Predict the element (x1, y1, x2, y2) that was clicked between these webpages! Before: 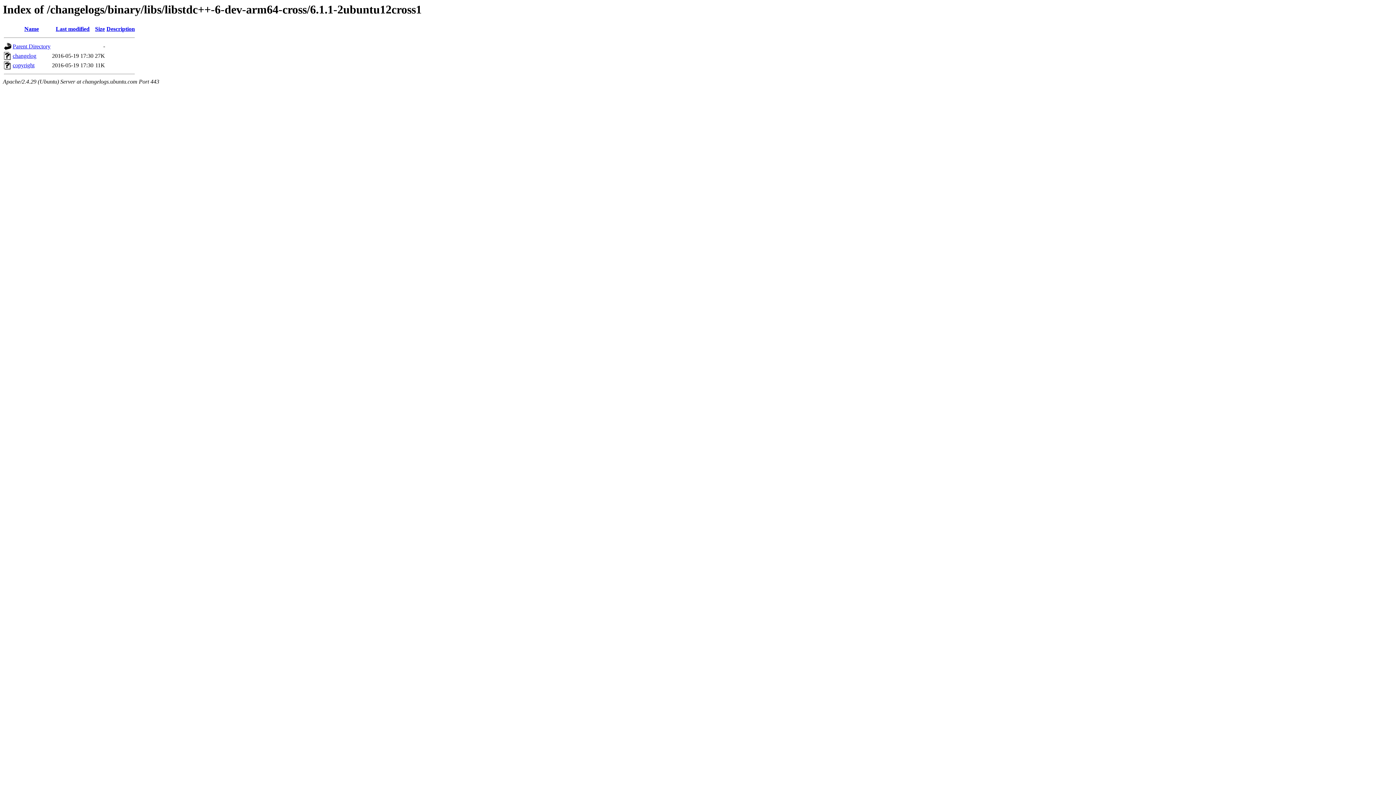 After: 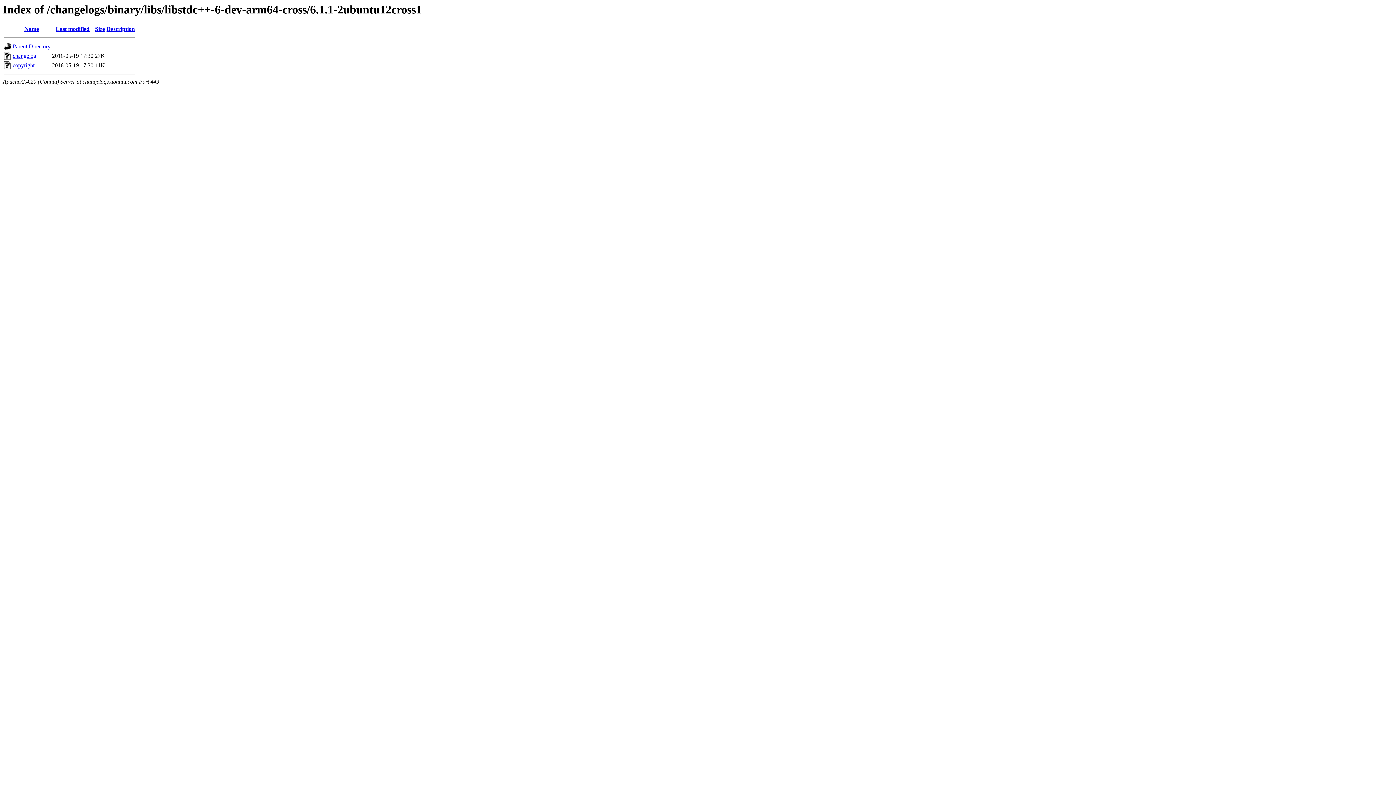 Action: label: Last modified bbox: (55, 25, 89, 32)